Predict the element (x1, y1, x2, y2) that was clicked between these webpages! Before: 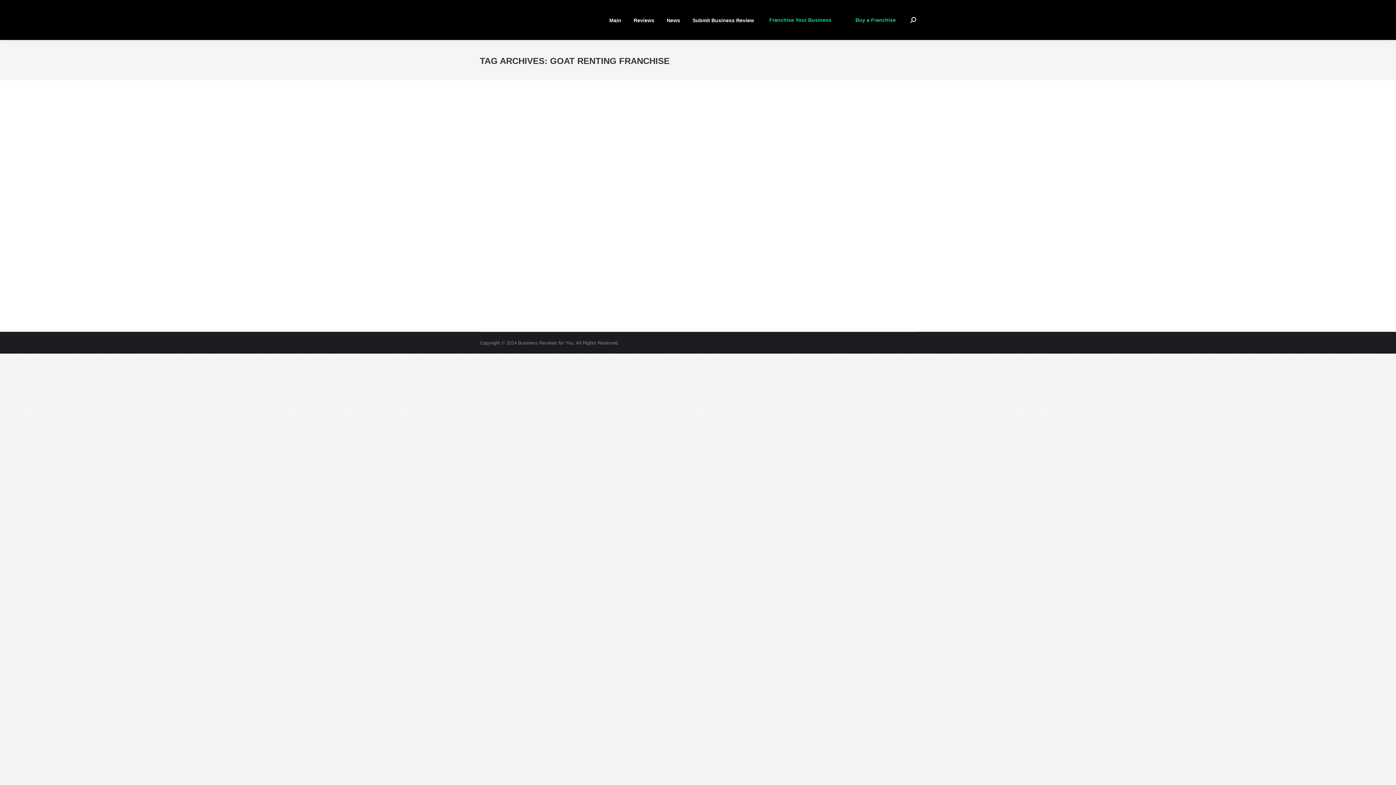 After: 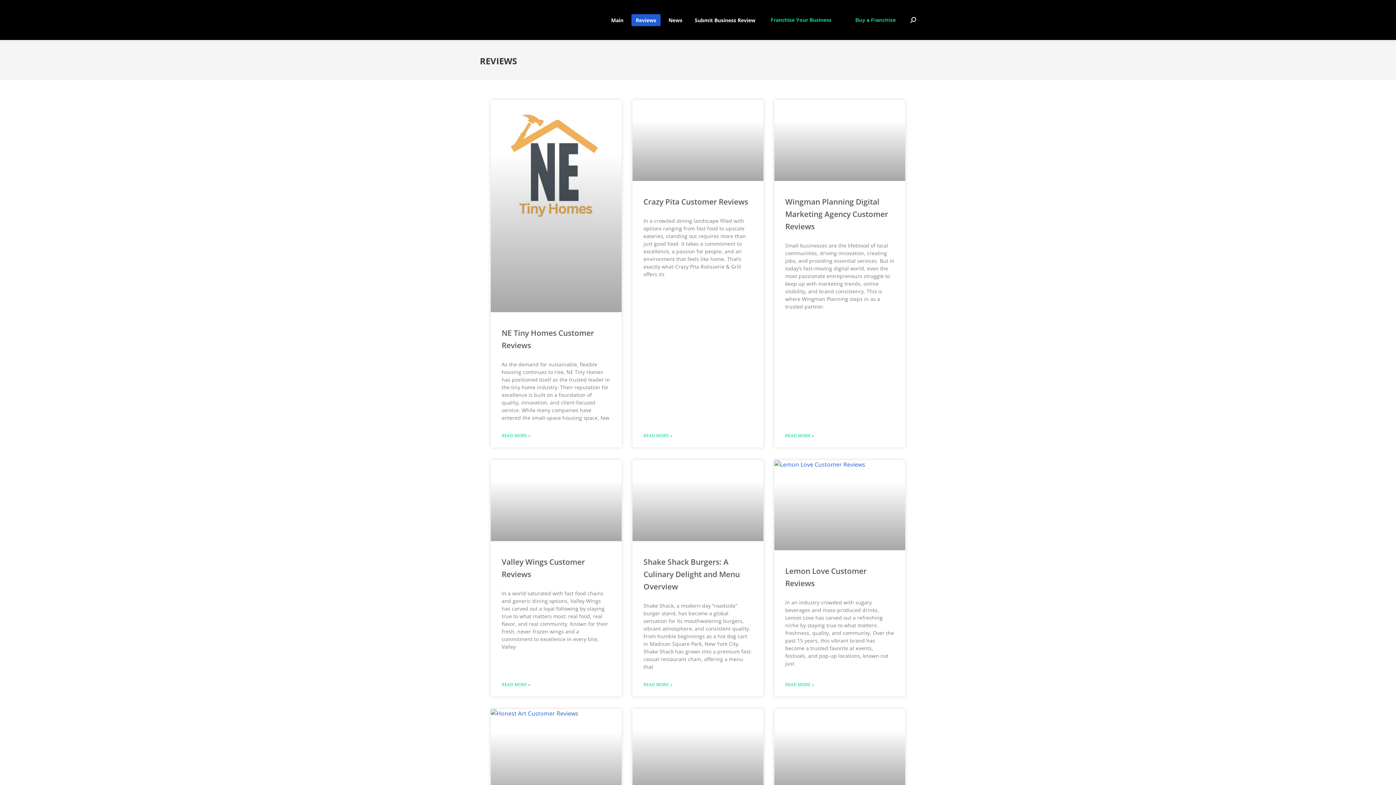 Action: label: Reviews bbox: (629, 14, 658, 26)